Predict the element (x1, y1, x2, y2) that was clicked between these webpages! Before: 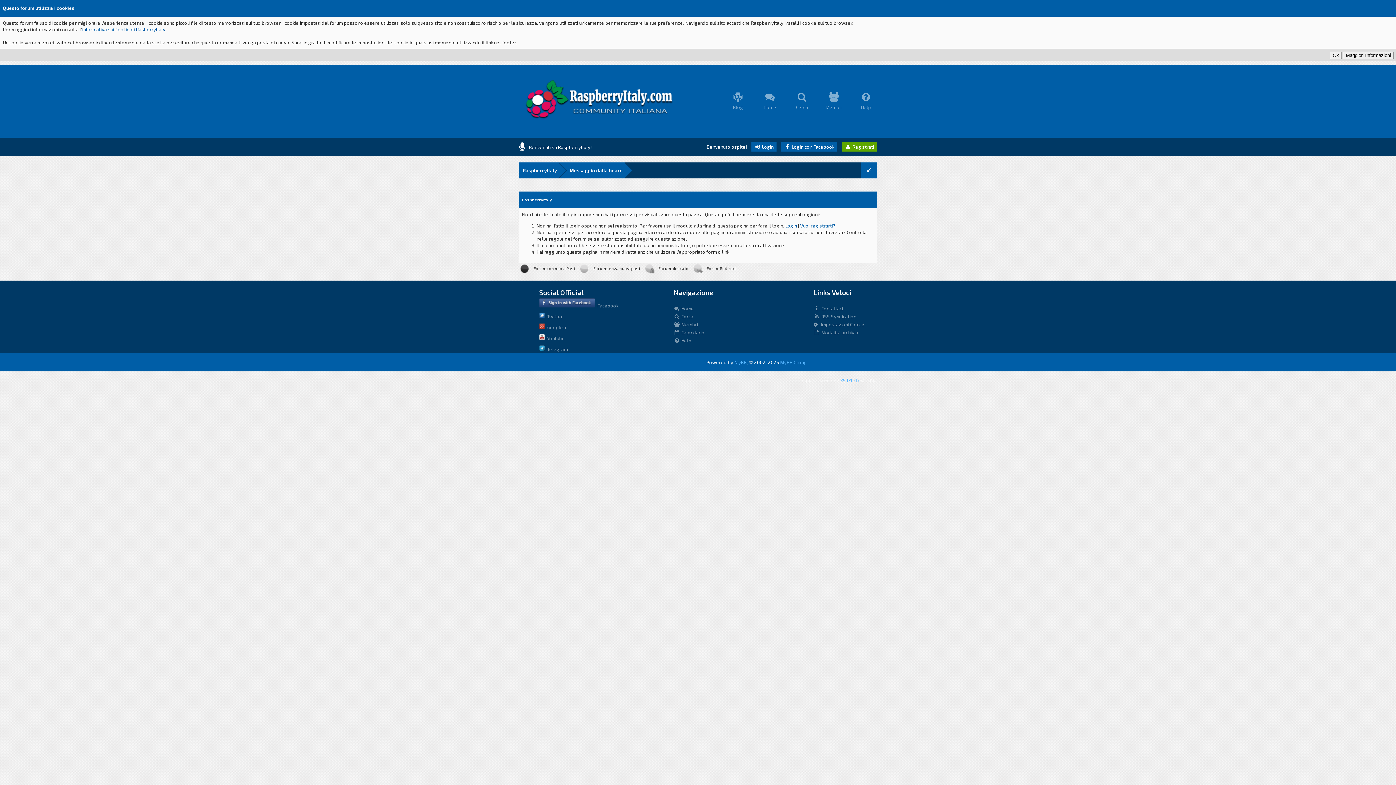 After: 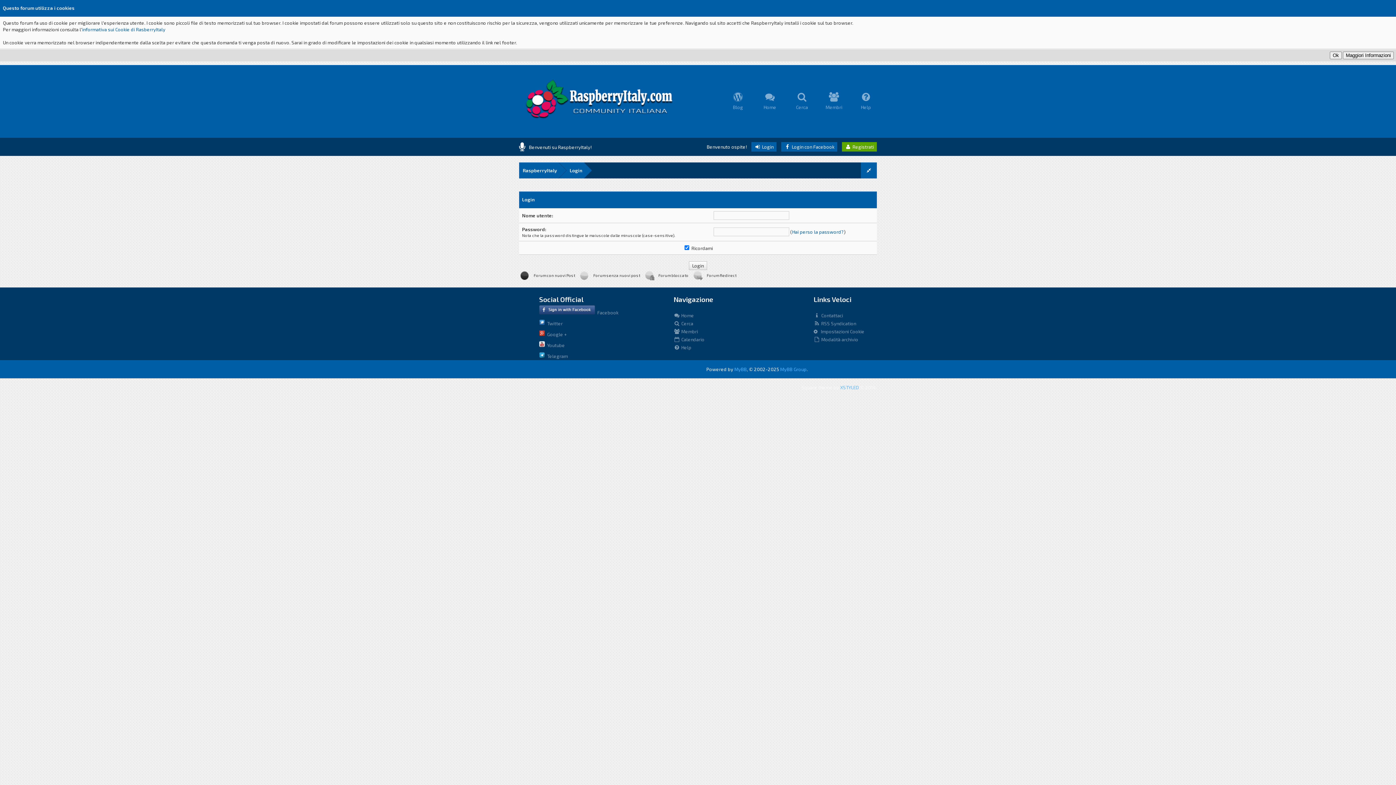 Action: bbox: (785, 222, 797, 228) label: Login